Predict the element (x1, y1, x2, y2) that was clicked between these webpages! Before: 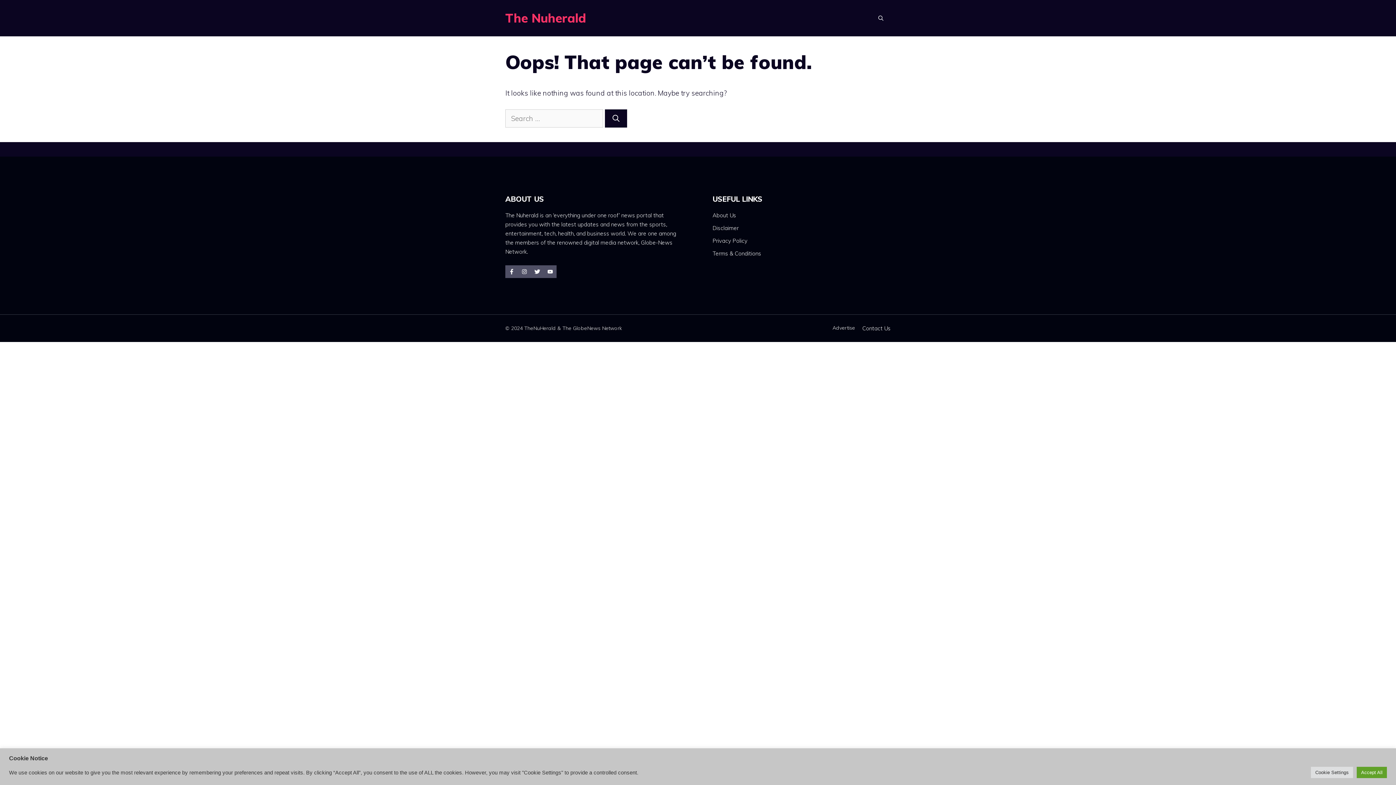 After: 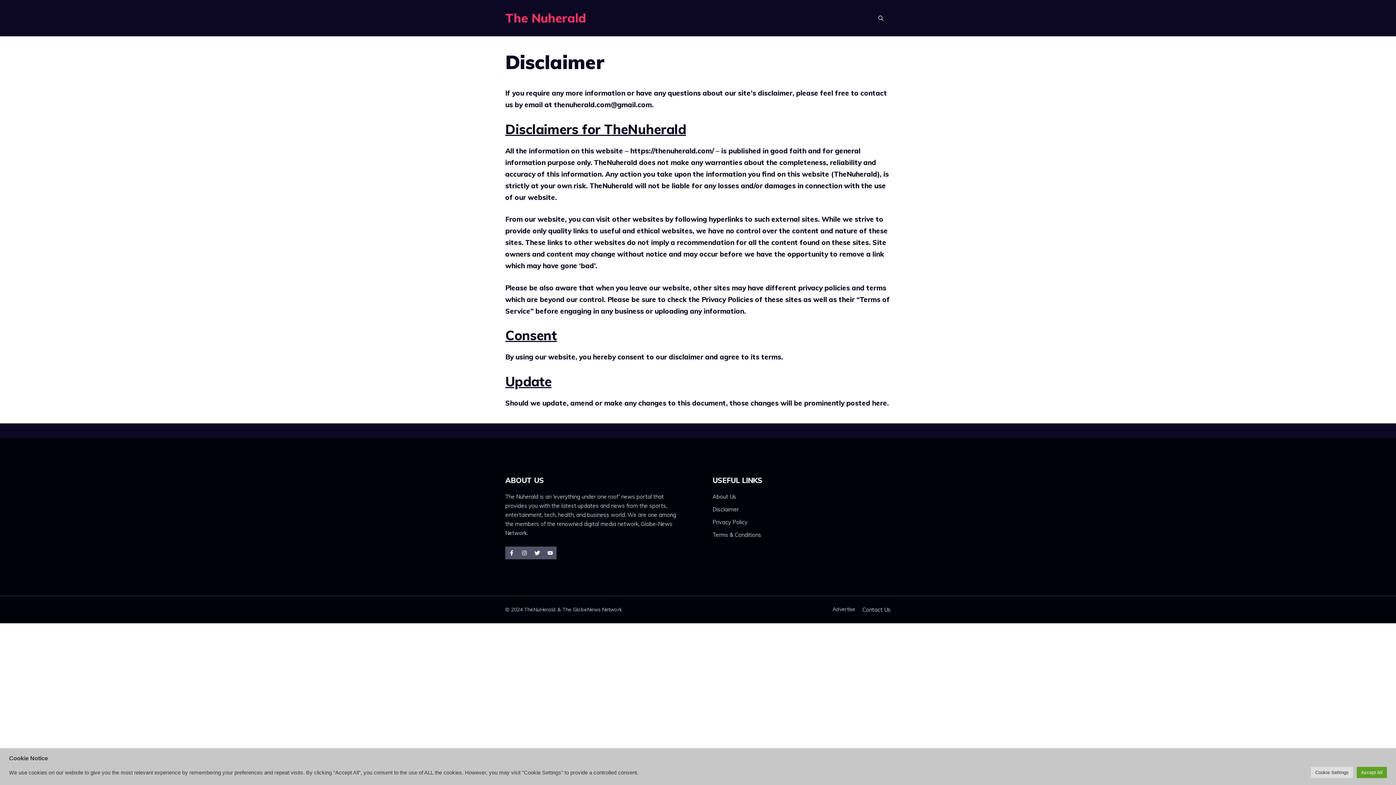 Action: label: Disclaimer bbox: (712, 224, 738, 231)